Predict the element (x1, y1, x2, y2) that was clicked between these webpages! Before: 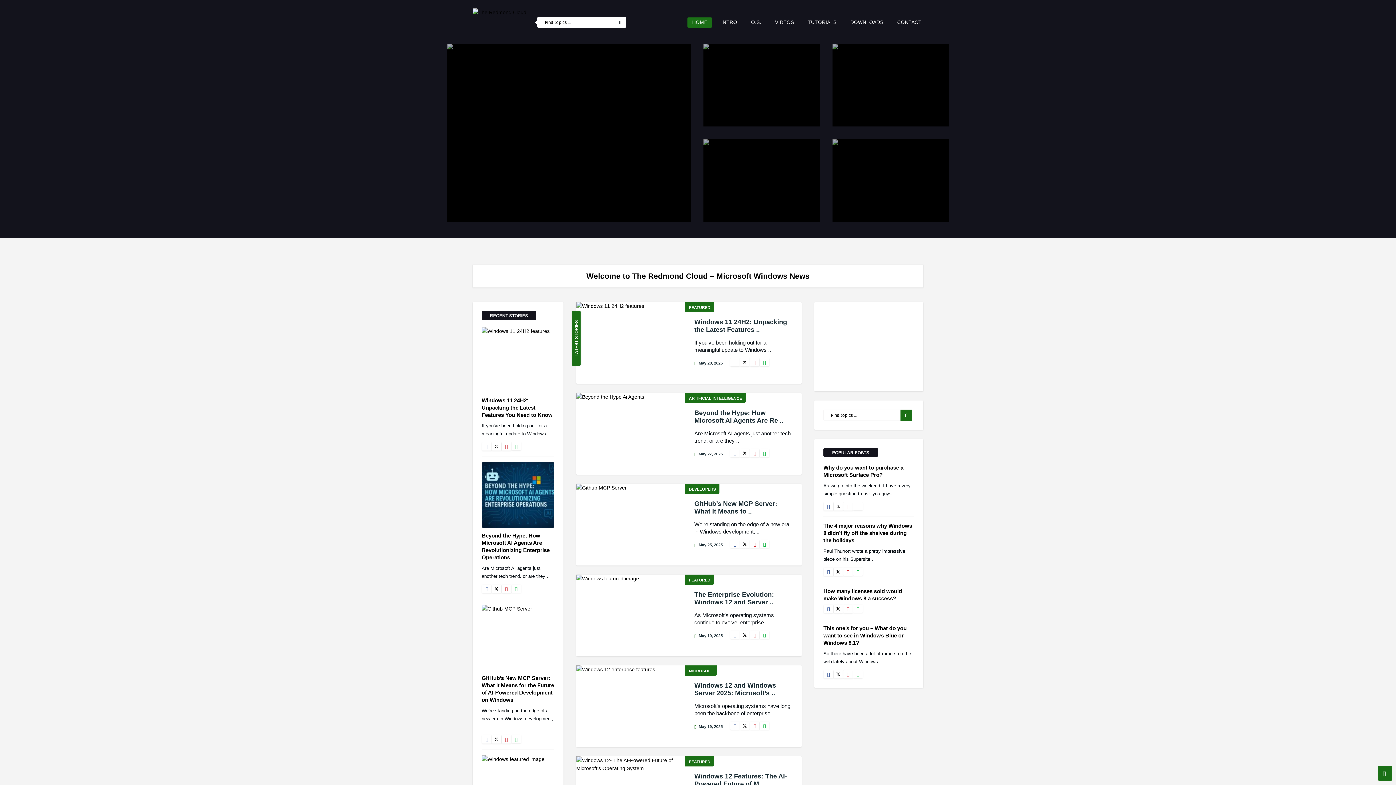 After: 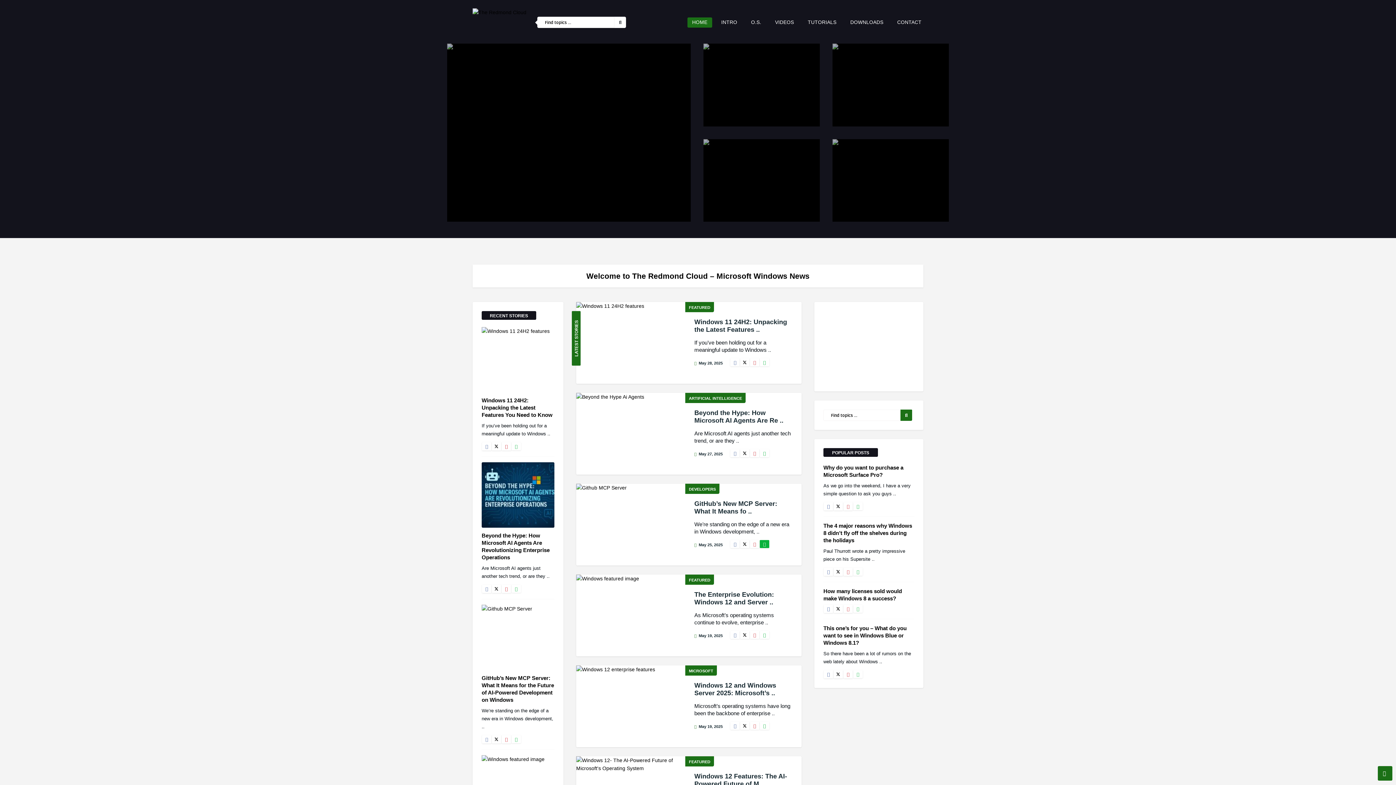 Action: bbox: (760, 540, 769, 548)